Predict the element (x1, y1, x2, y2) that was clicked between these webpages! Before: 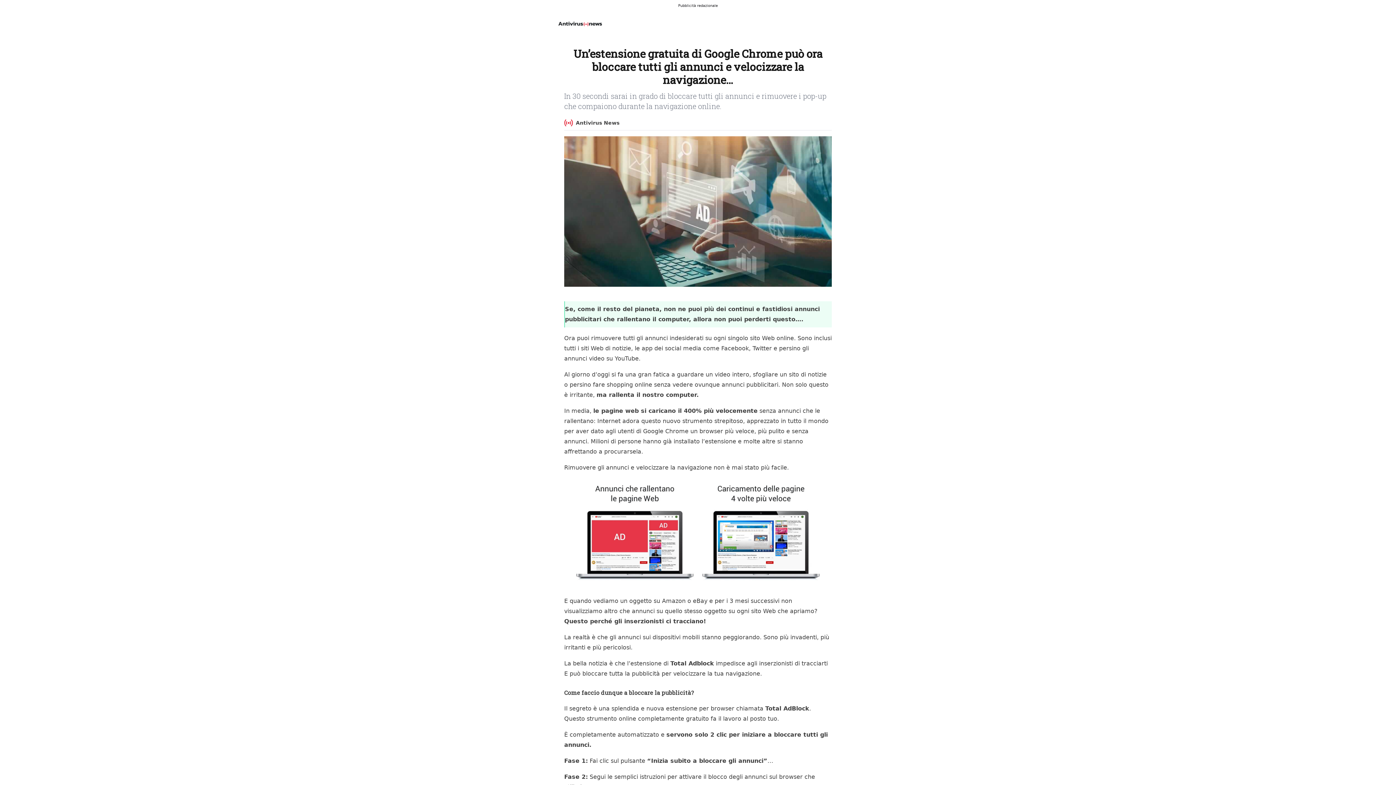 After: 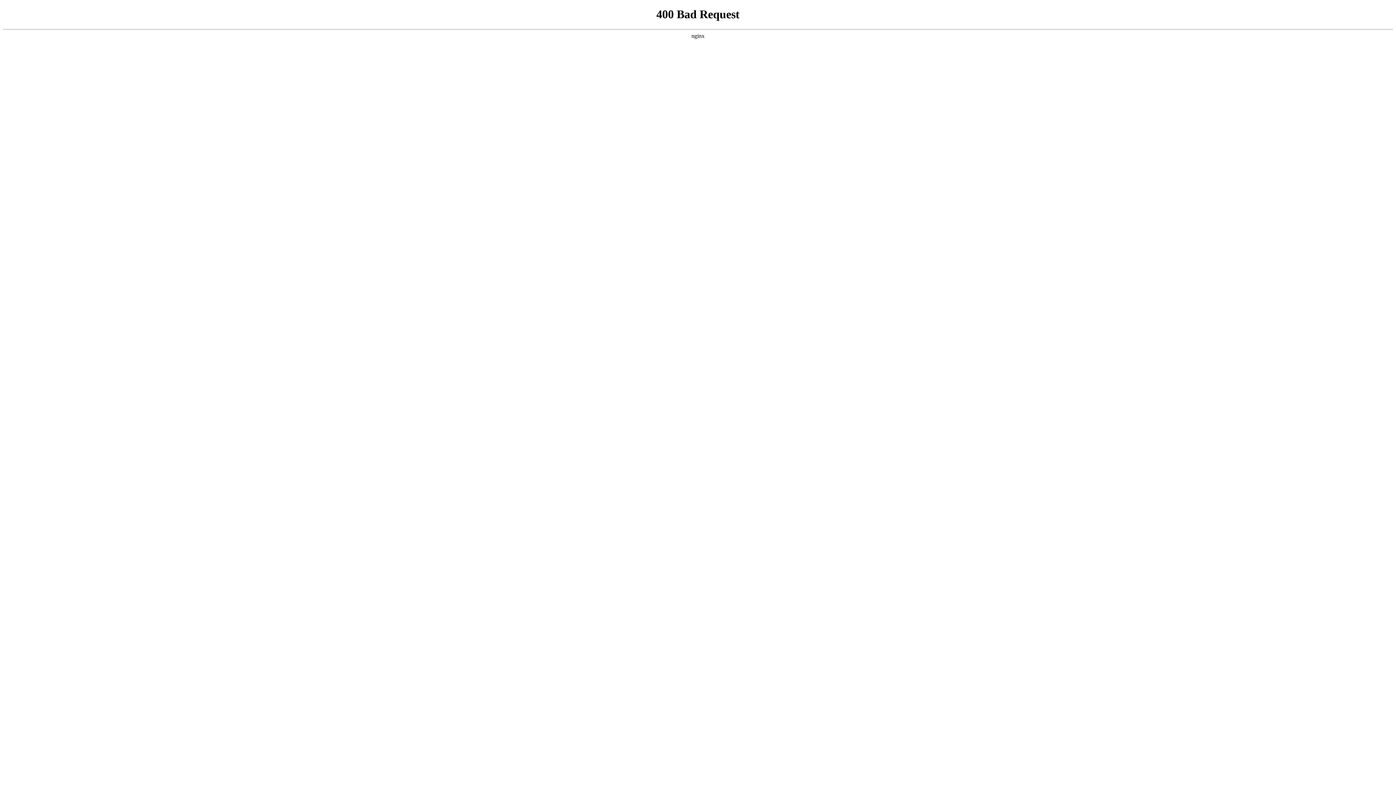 Action: label: Total Adblock bbox: (670, 660, 714, 667)